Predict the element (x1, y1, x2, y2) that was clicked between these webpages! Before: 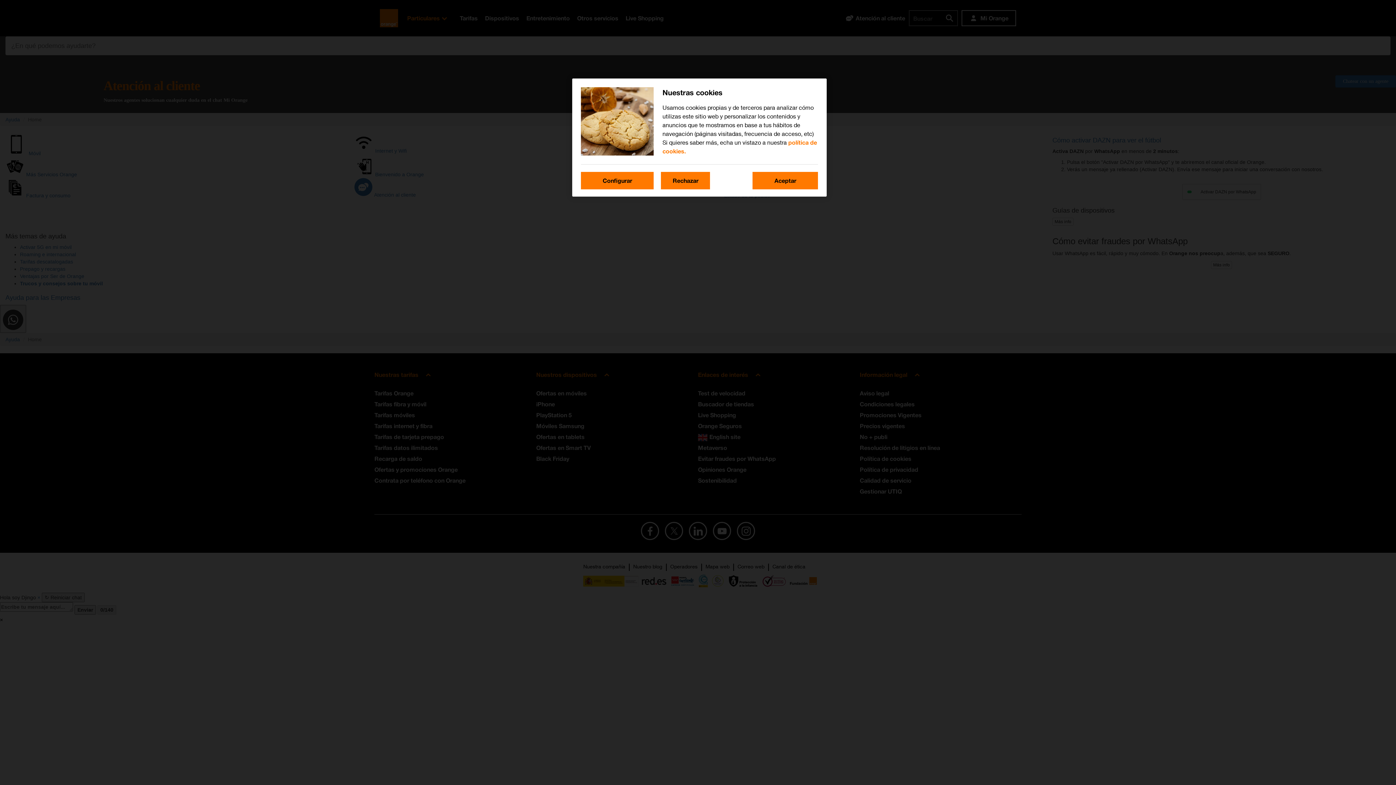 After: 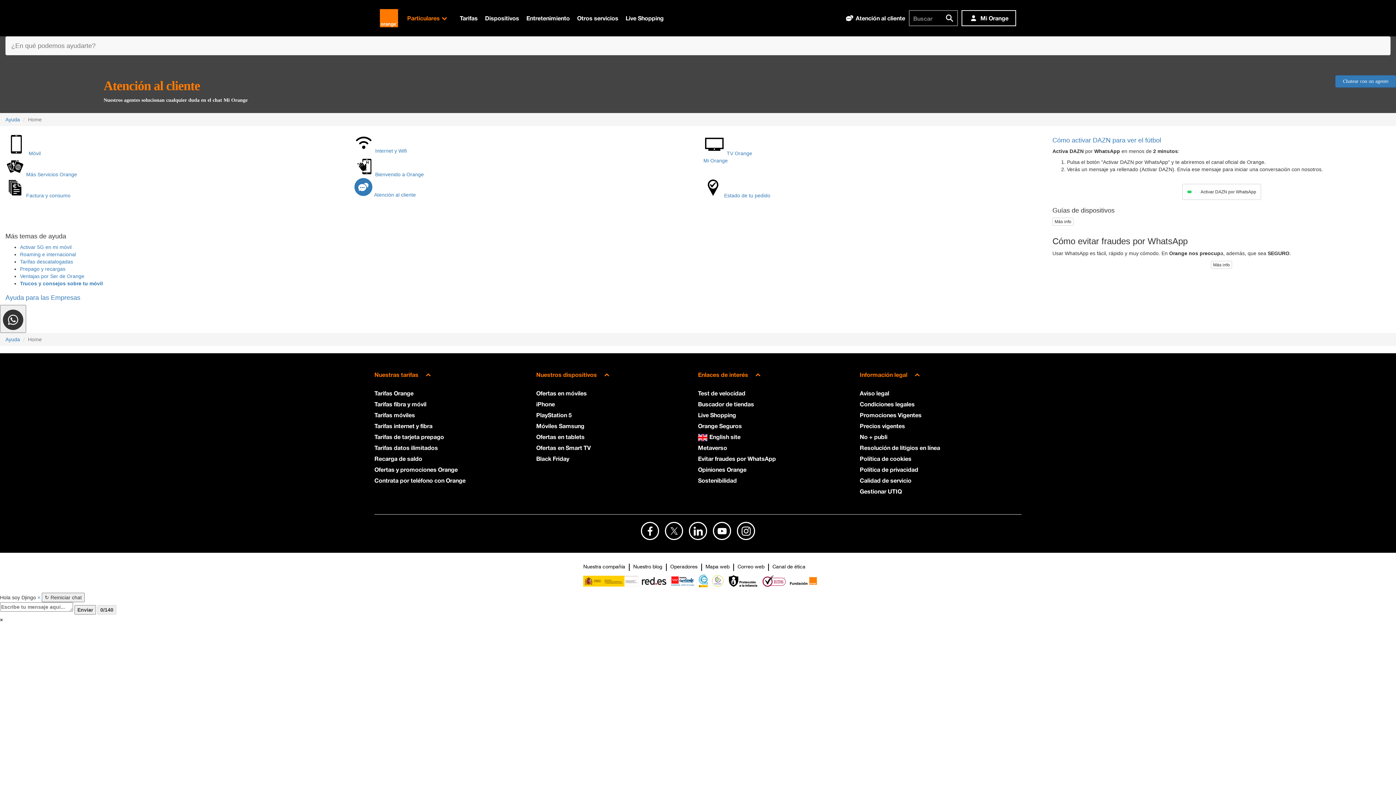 Action: label: Aceptar bbox: (752, 172, 818, 189)